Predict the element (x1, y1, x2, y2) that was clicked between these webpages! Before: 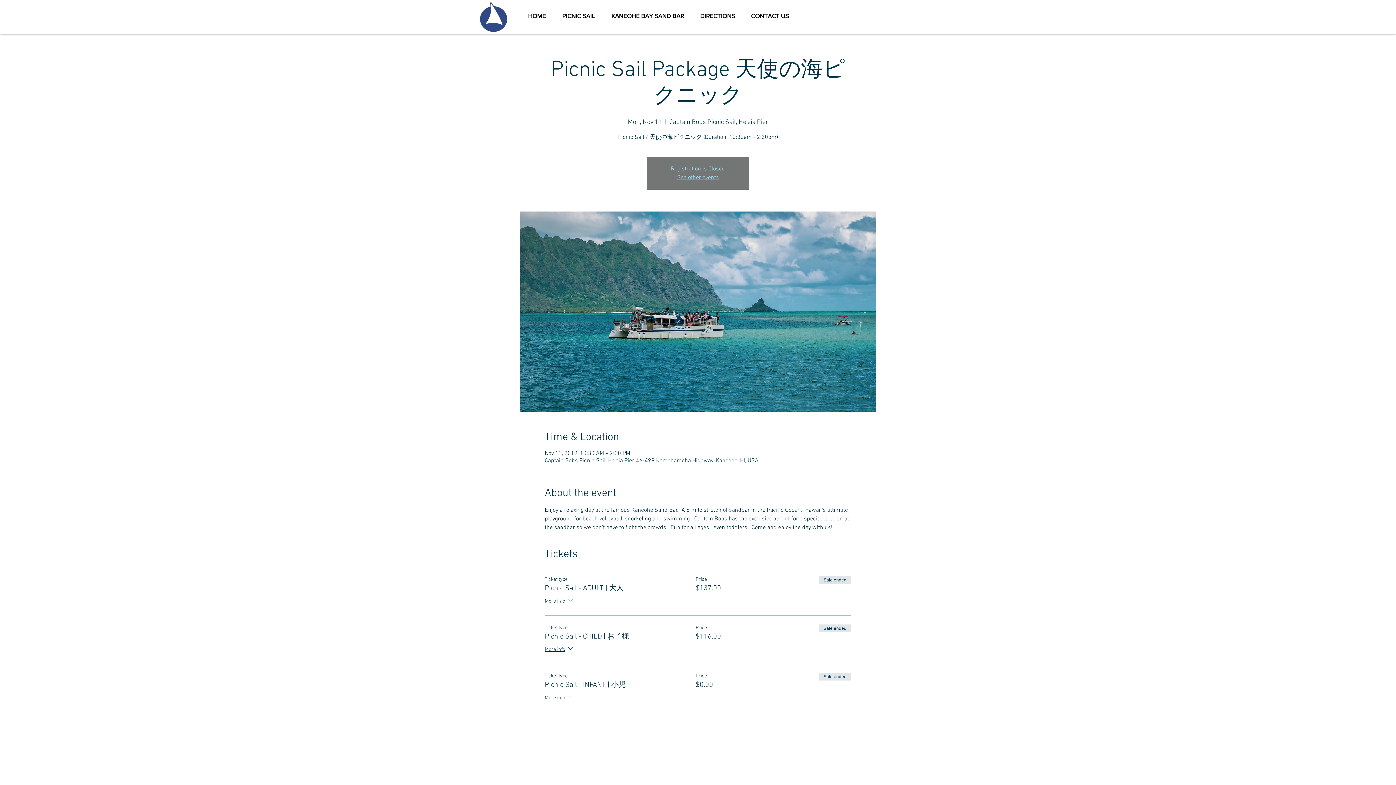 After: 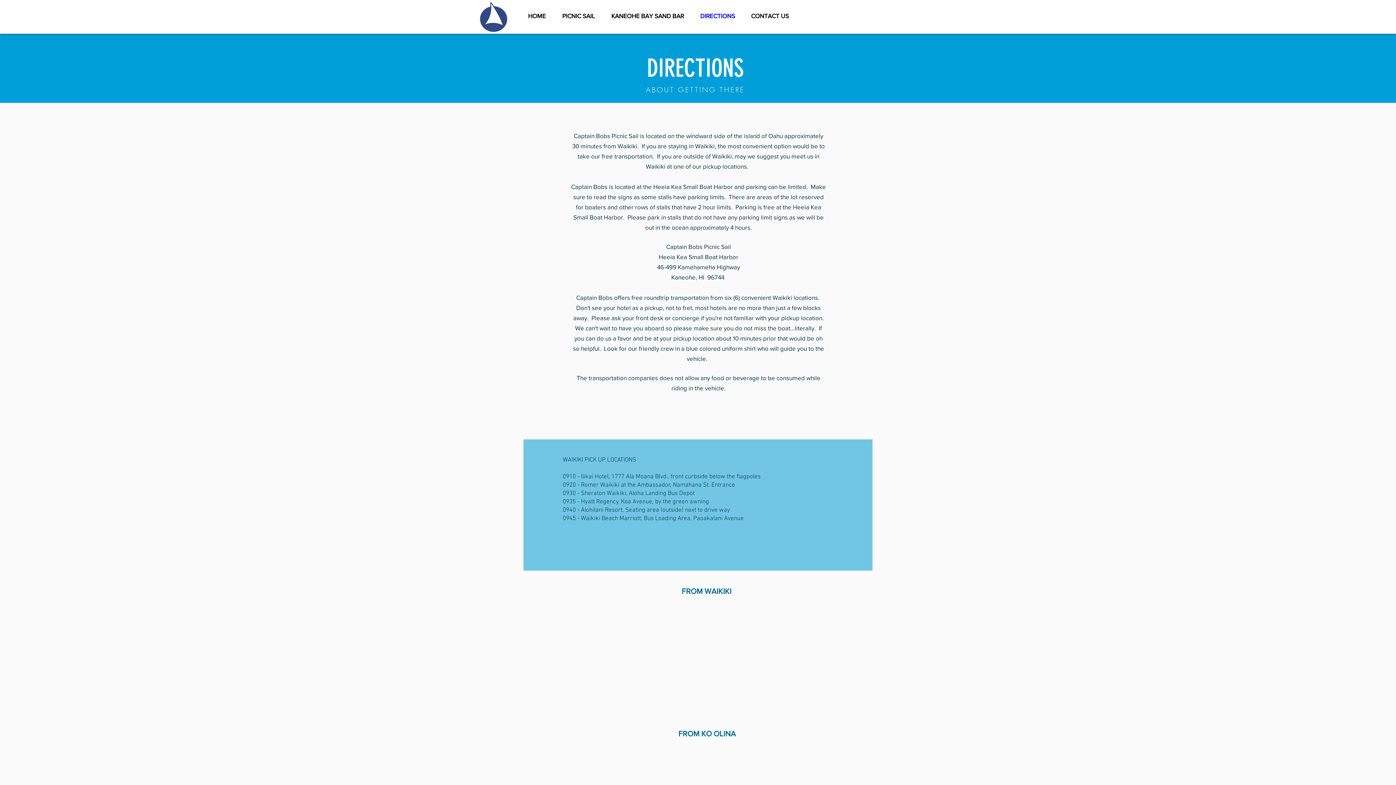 Action: bbox: (692, 11, 743, 20) label: DIRECTIONS